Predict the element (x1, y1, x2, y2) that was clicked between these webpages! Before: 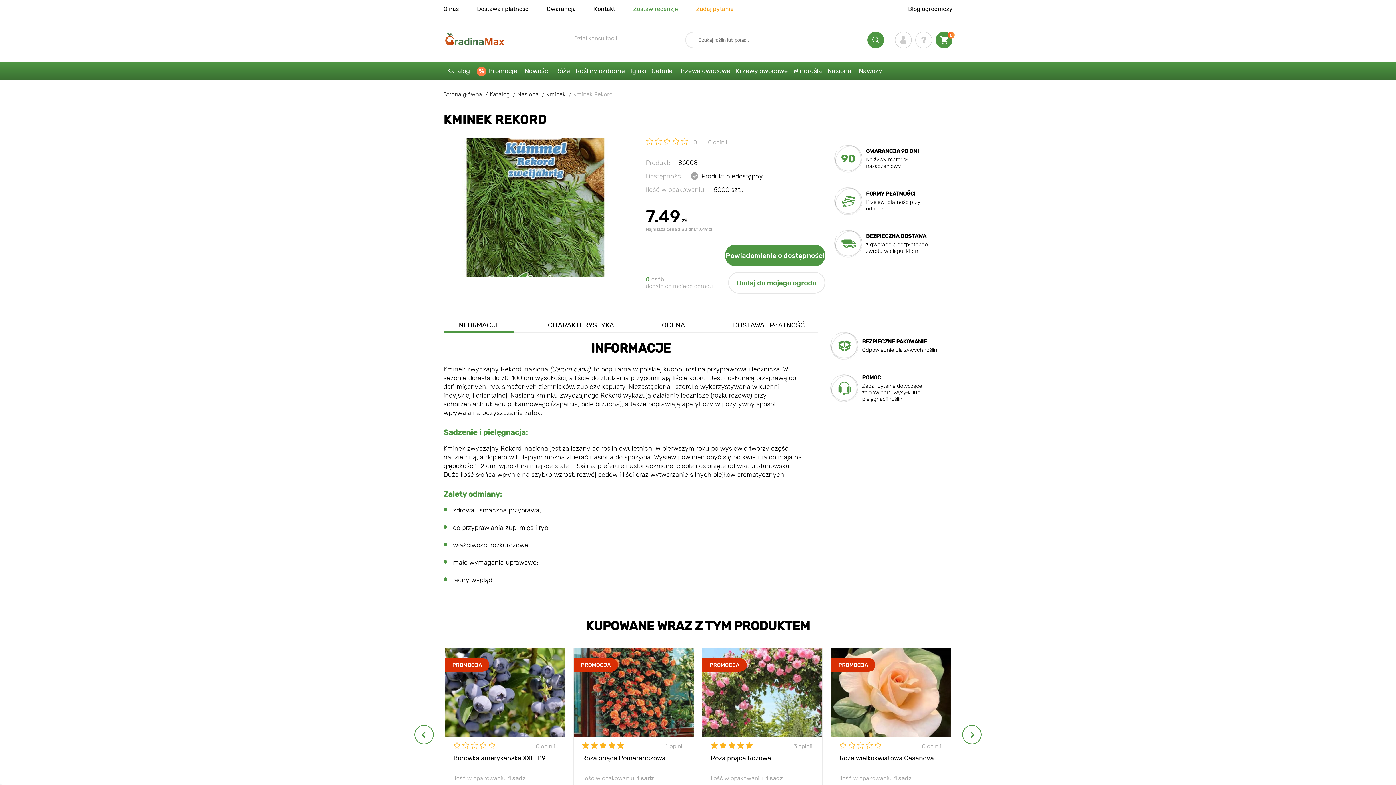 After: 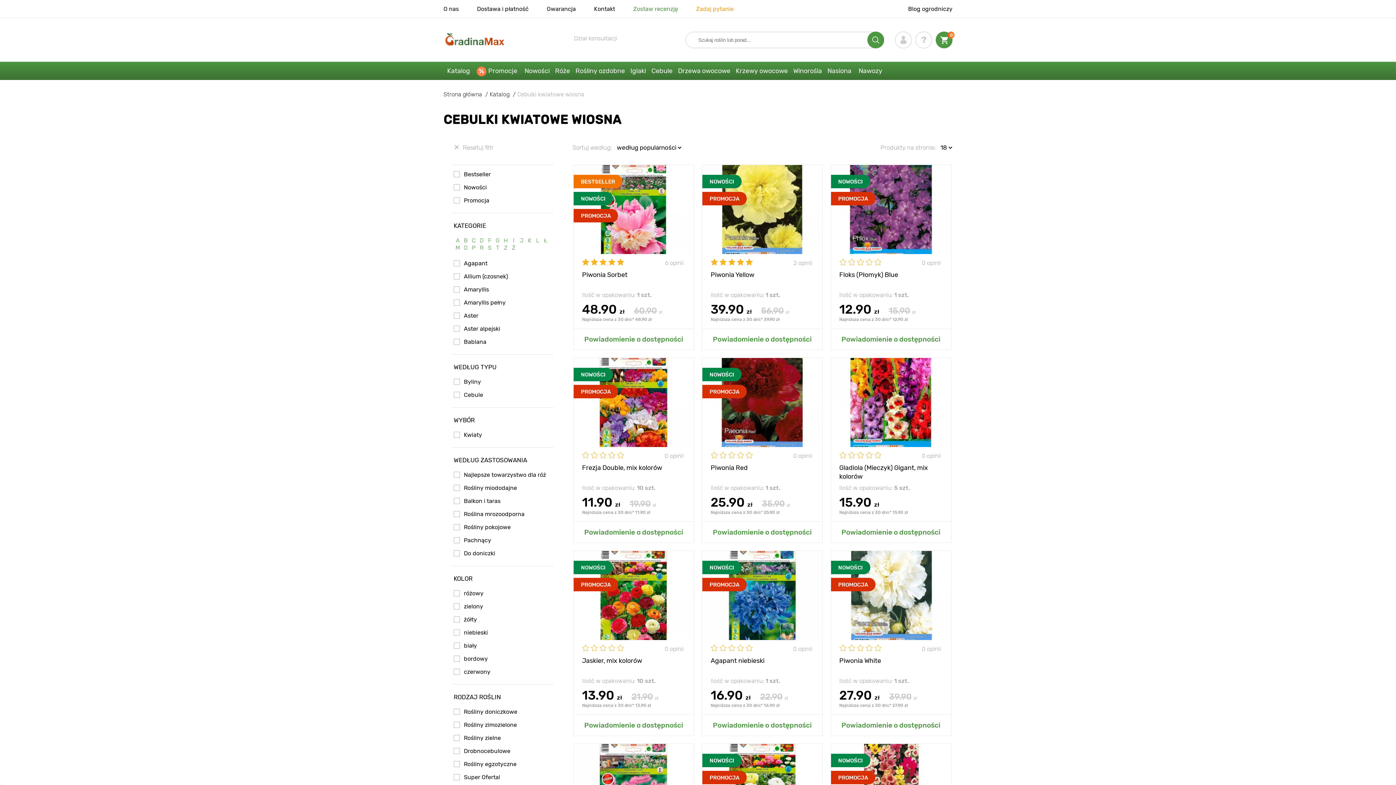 Action: bbox: (649, 61, 676, 80) label: Cebule